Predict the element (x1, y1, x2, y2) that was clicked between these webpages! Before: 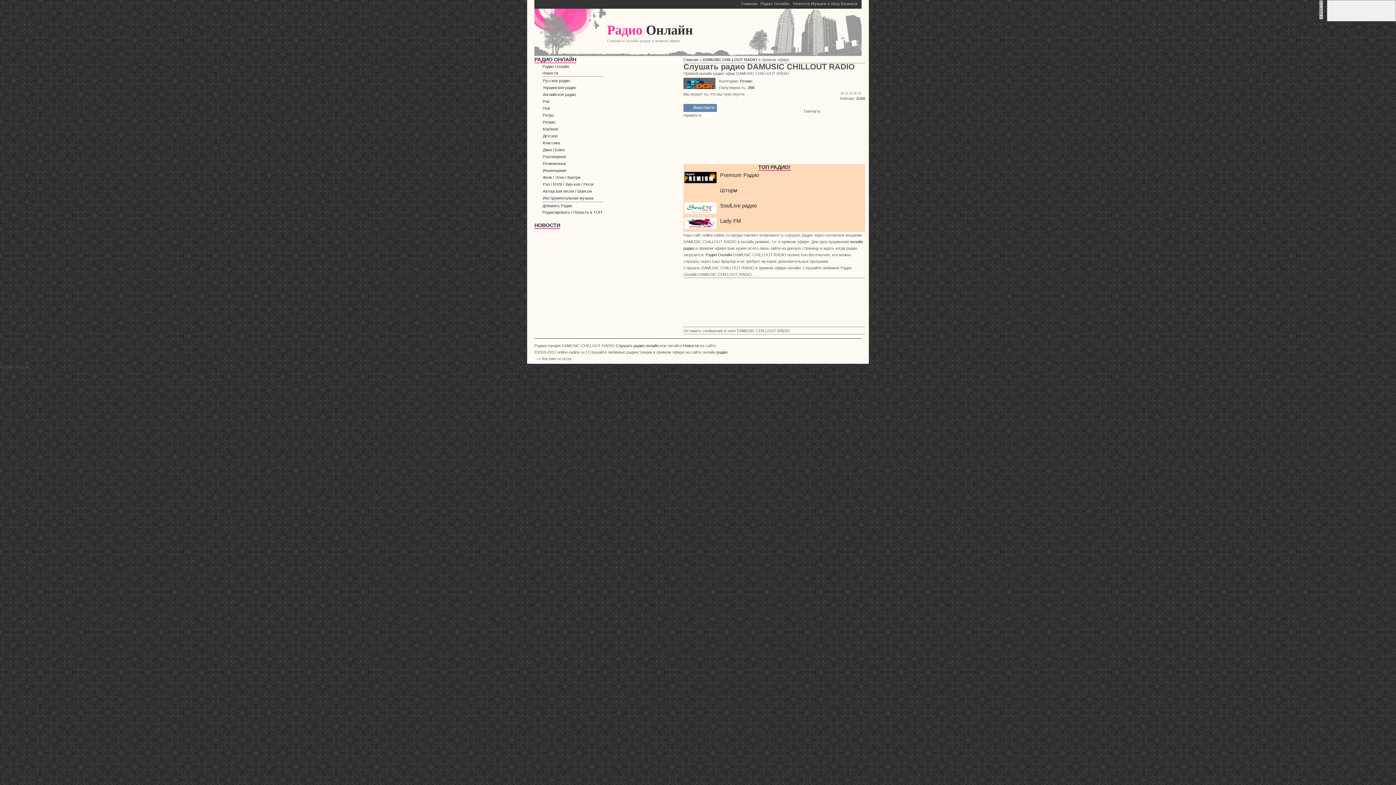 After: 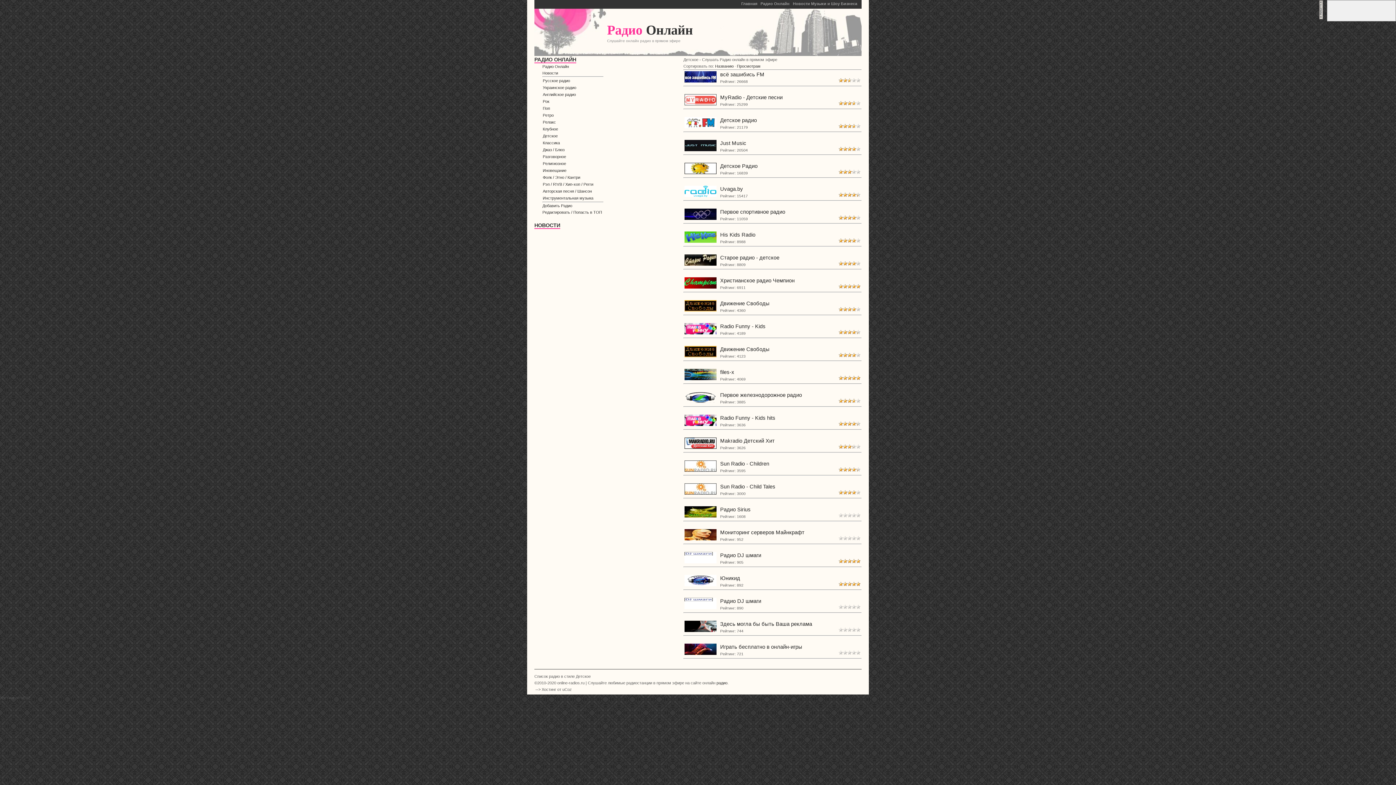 Action: label: Детское bbox: (542, 133, 557, 138)